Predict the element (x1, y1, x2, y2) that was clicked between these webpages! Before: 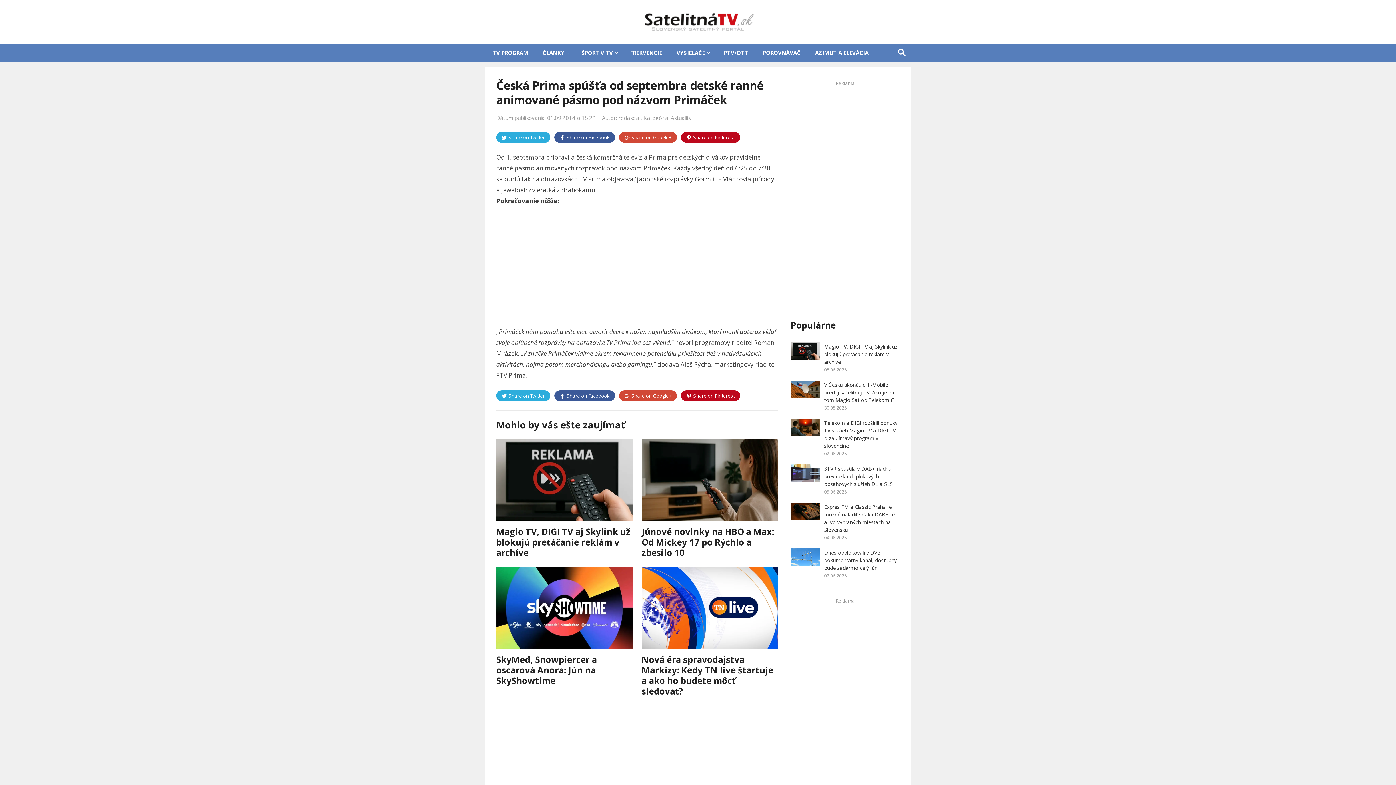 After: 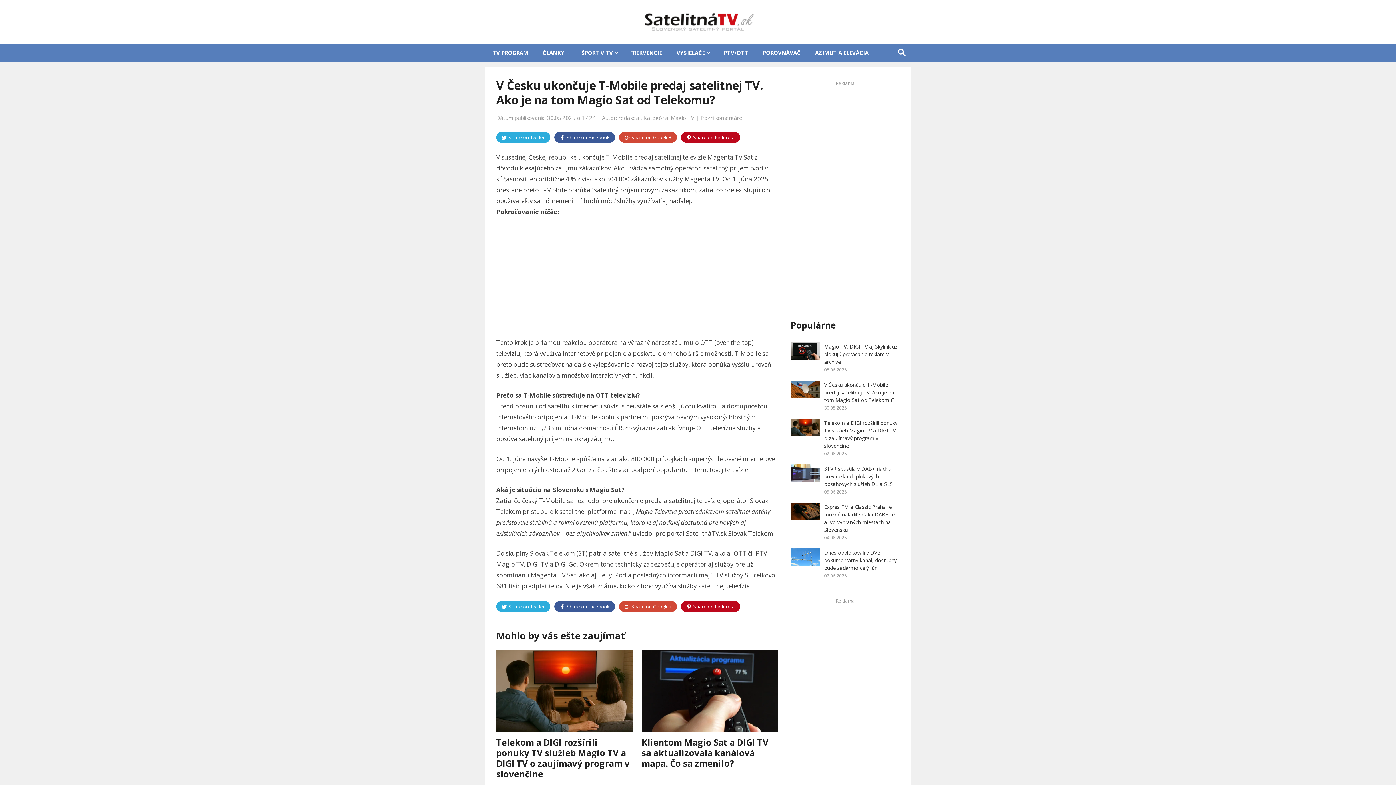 Action: label: V Česku ukončuje T-Mobile predaj satelitnej TV. Ako je na tom Magio Sat od Telekomu? bbox: (824, 381, 894, 403)